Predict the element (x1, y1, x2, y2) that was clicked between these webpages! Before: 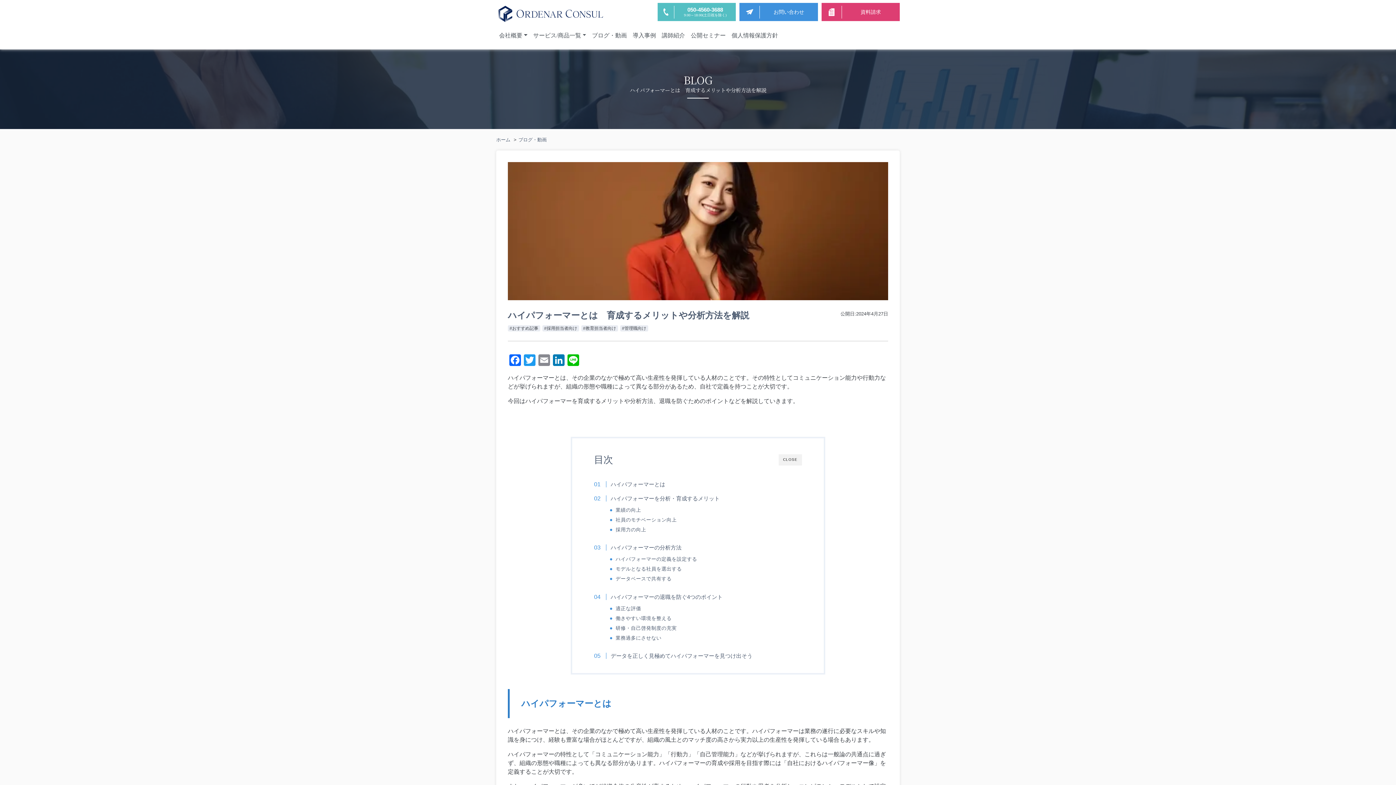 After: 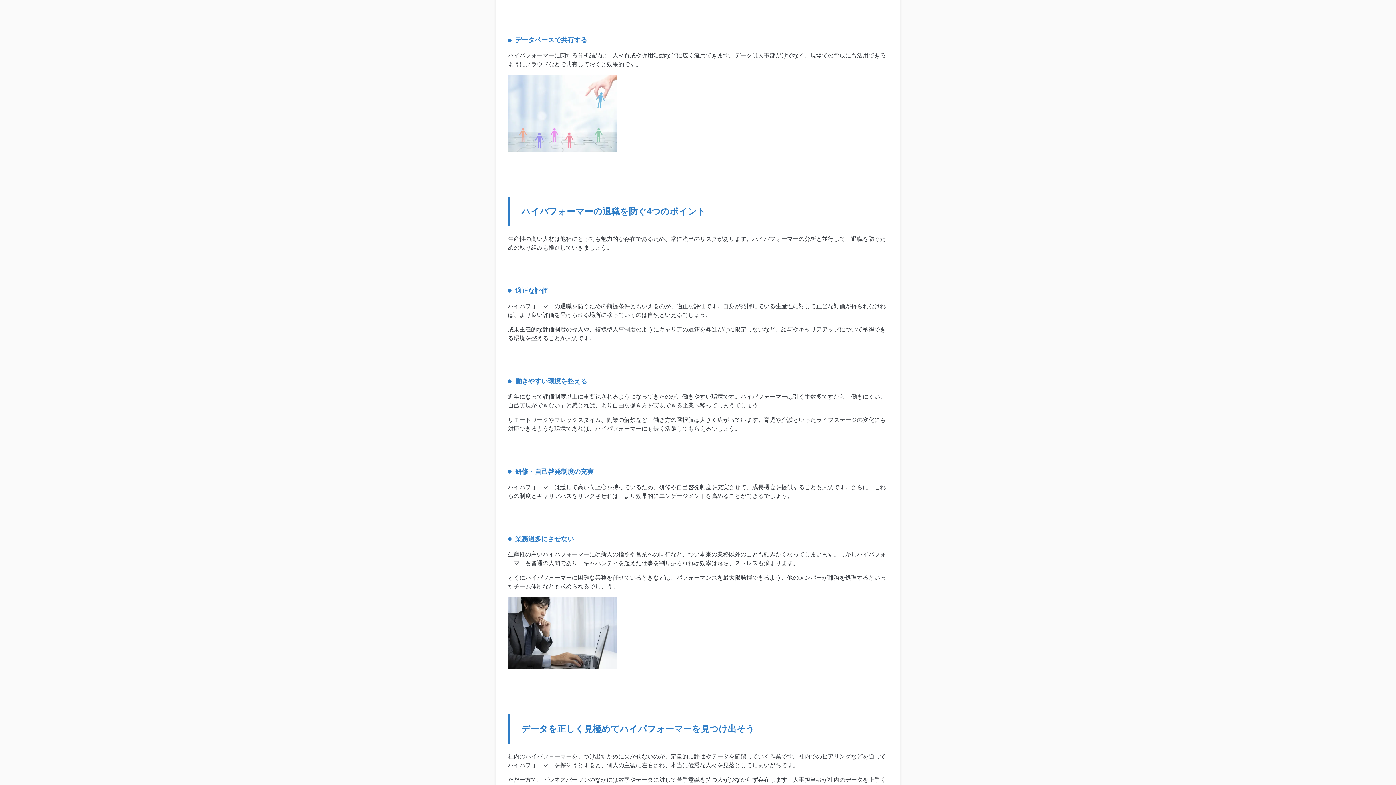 Action: bbox: (615, 575, 671, 582) label: データベースで共有する